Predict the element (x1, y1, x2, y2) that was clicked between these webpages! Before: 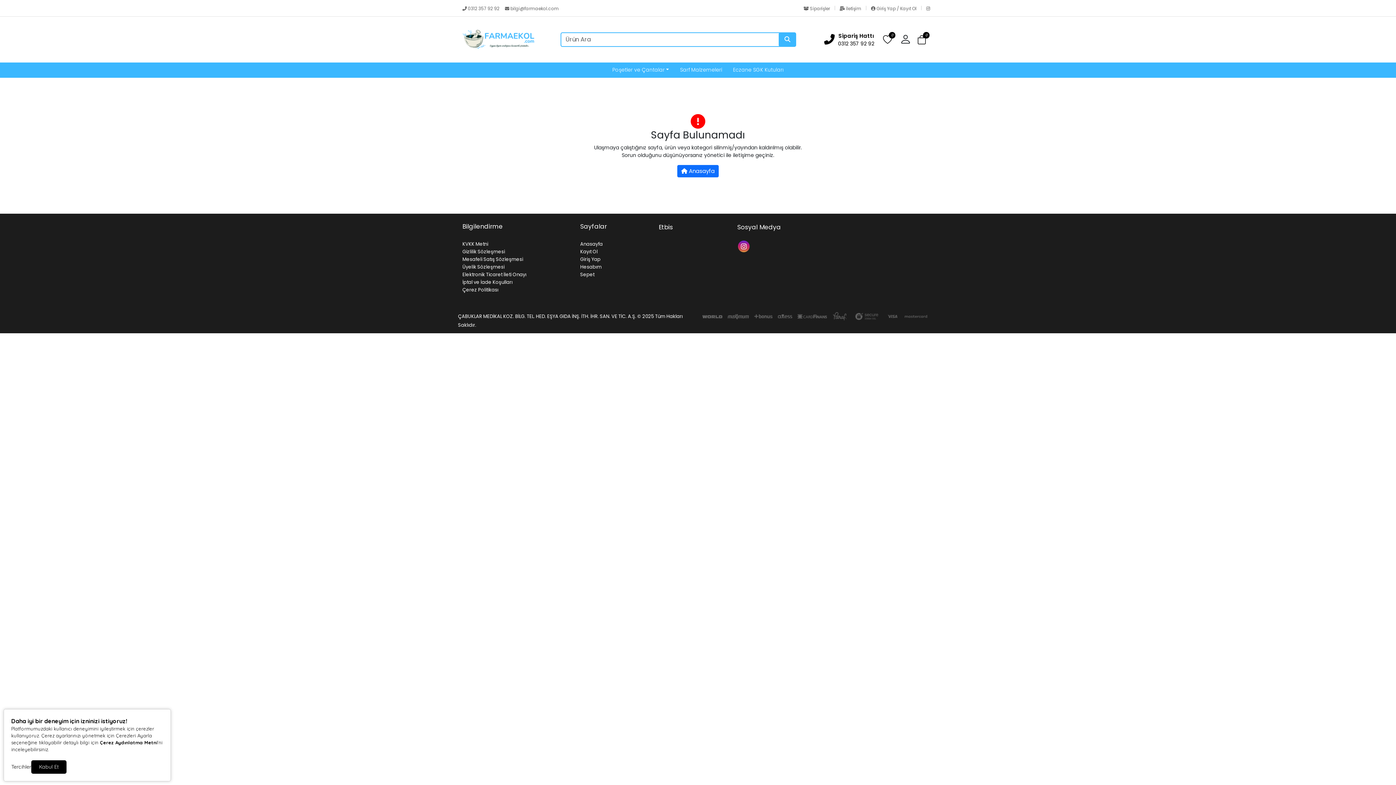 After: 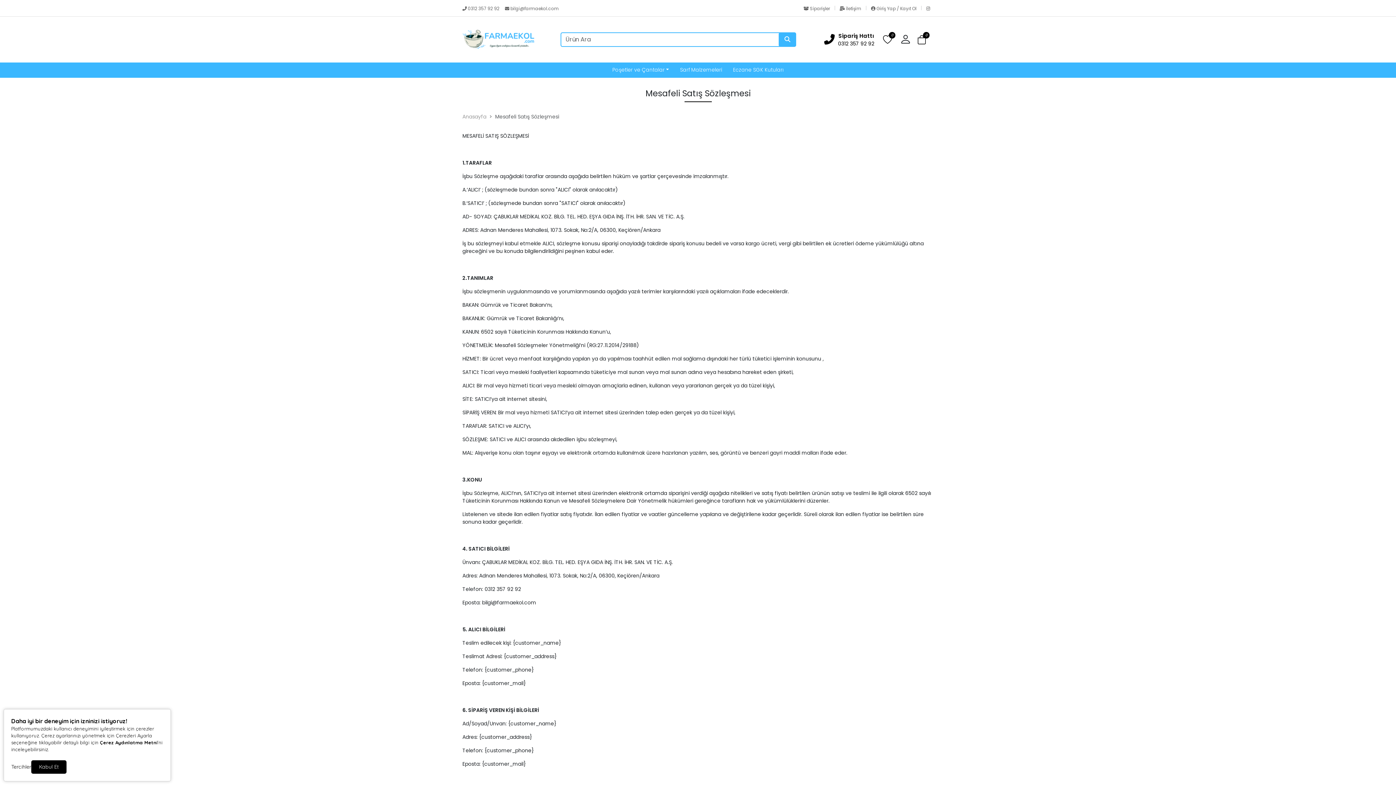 Action: bbox: (462, 256, 523, 262) label: Mesafeli Satış Sözleşmesi